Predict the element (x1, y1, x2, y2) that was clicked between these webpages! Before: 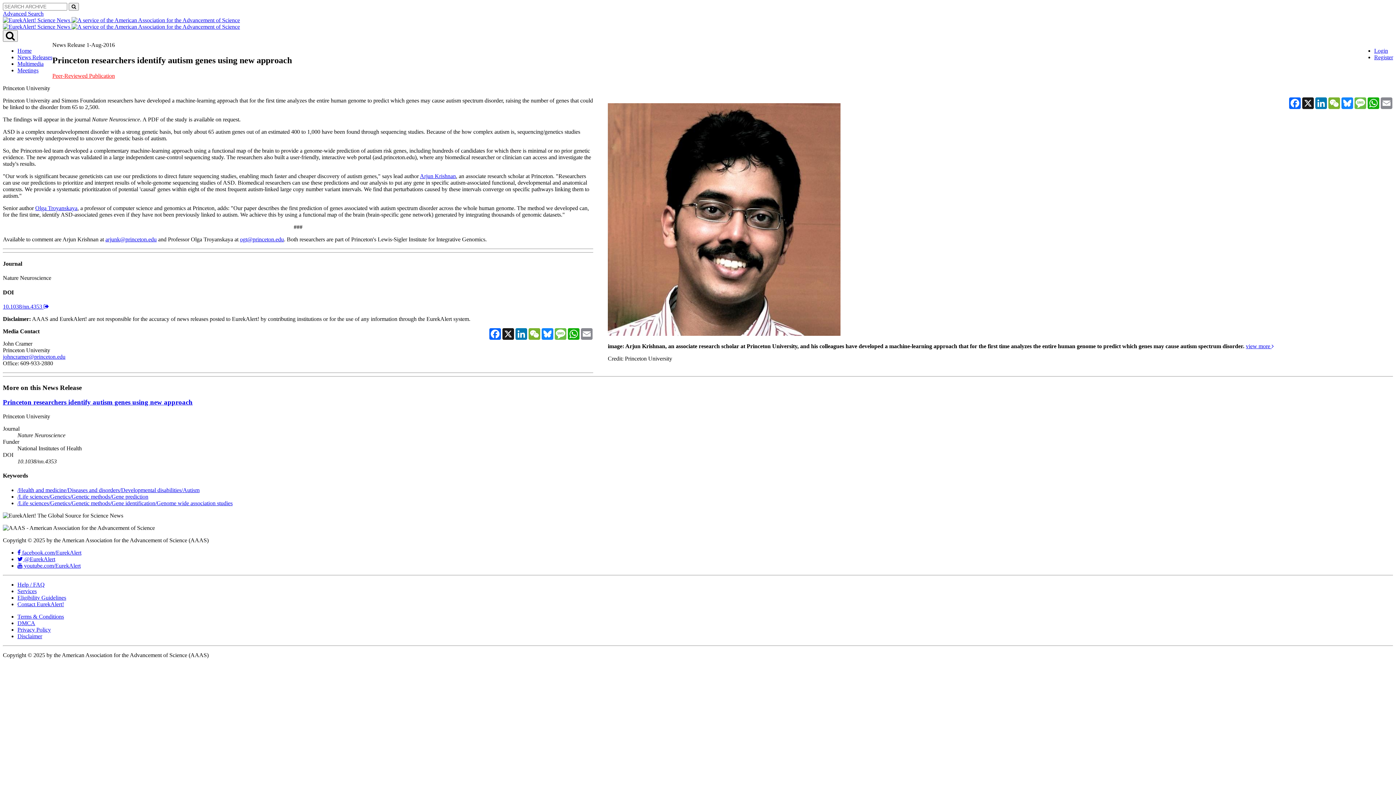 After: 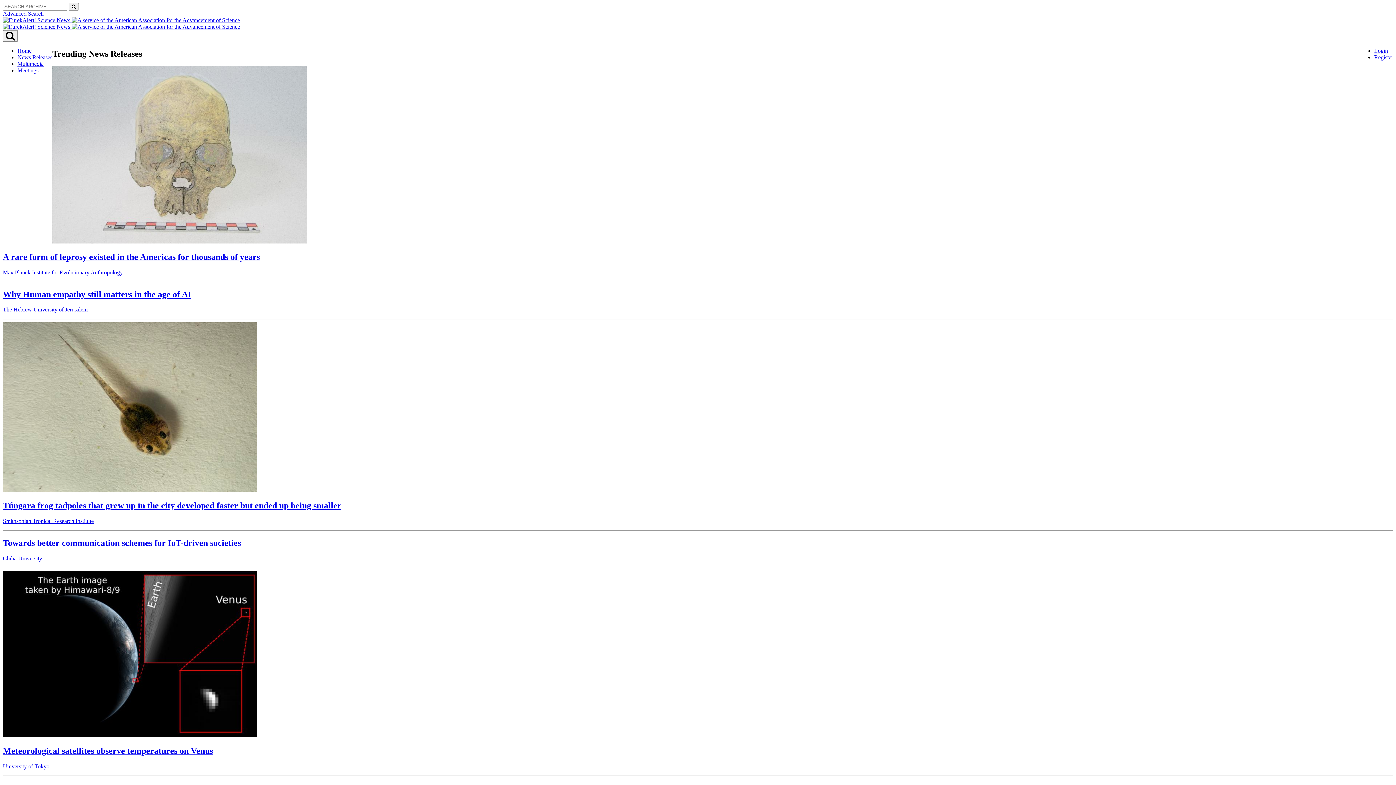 Action: bbox: (17, 47, 31, 53) label: Home